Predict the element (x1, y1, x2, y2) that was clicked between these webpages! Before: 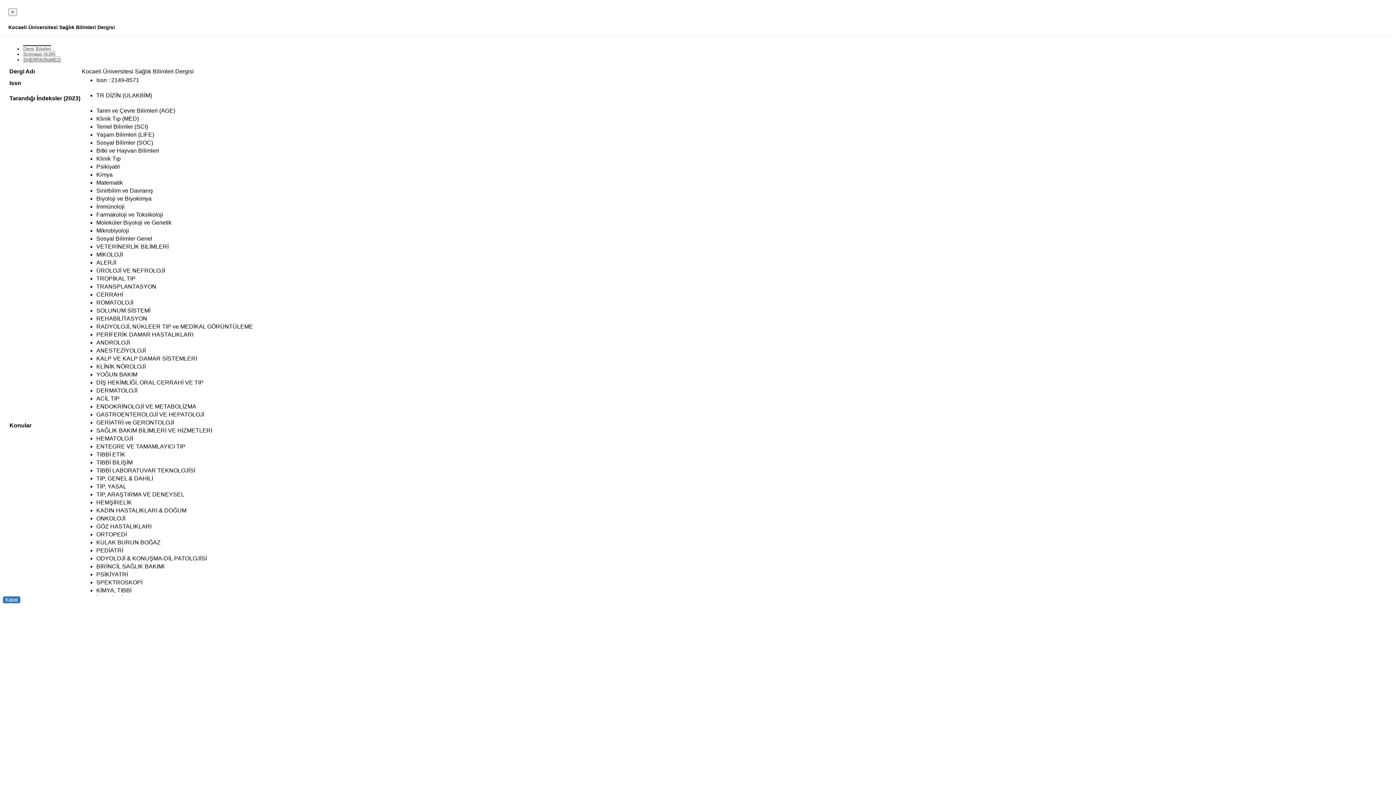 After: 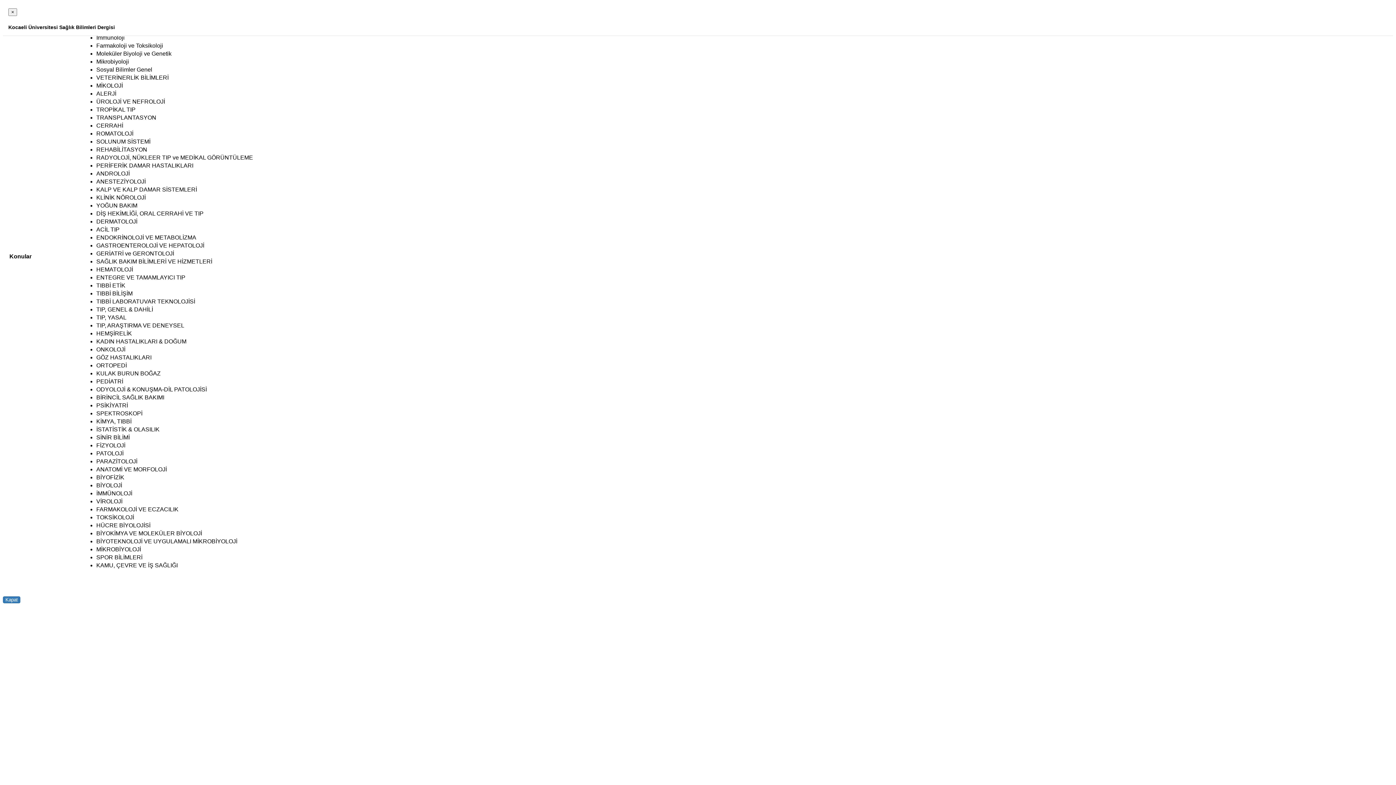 Action: label: Scimago (SJR) bbox: (22, 50, 55, 57)